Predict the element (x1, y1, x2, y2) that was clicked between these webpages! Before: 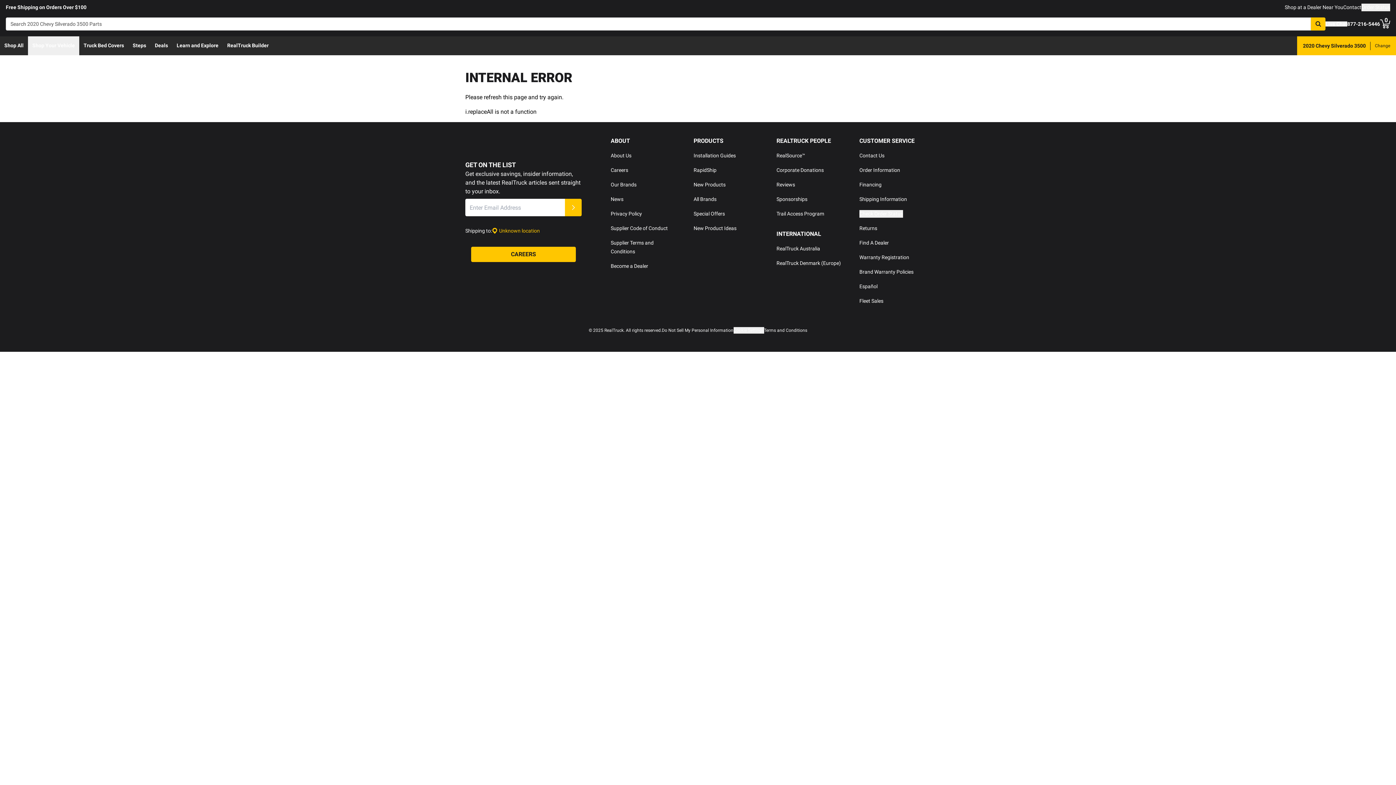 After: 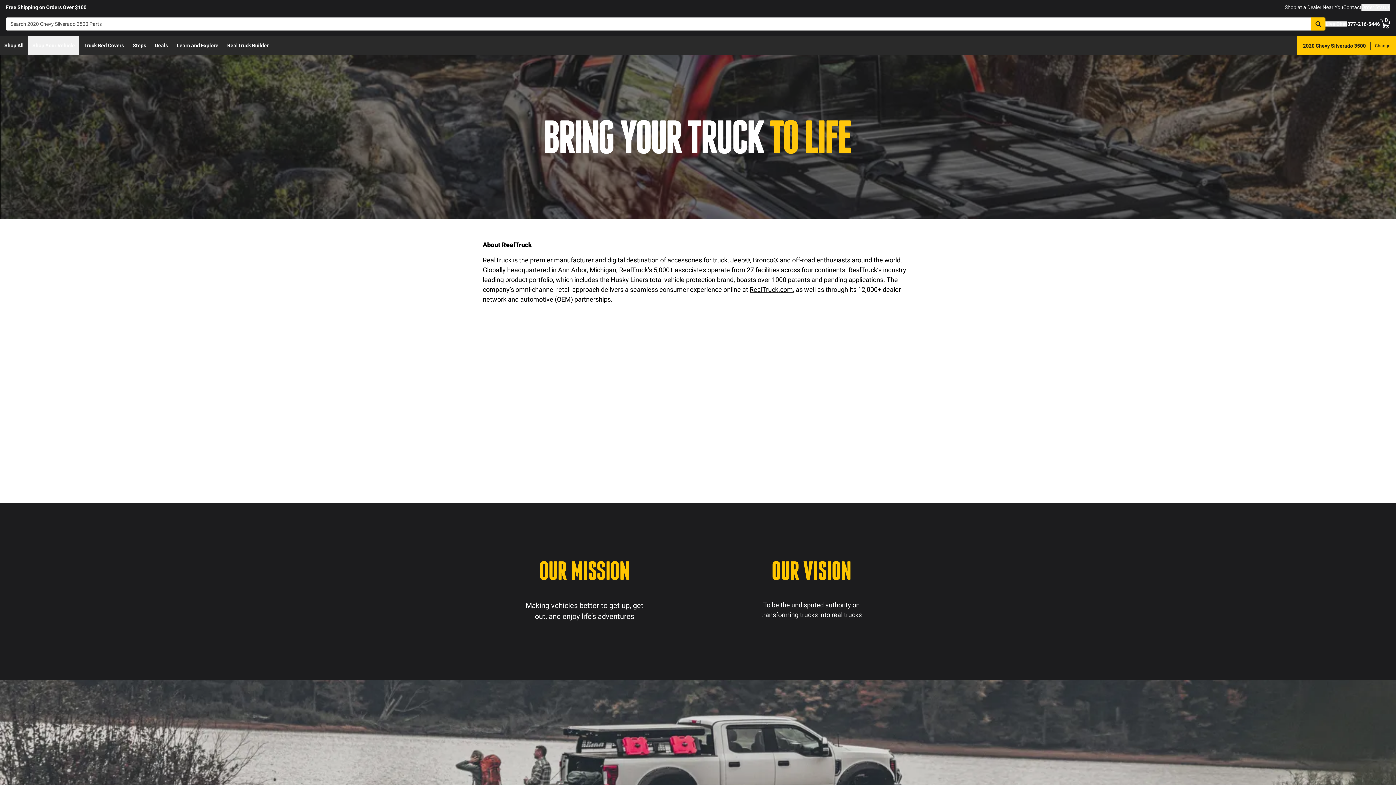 Action: bbox: (610, 152, 631, 158) label: About Us